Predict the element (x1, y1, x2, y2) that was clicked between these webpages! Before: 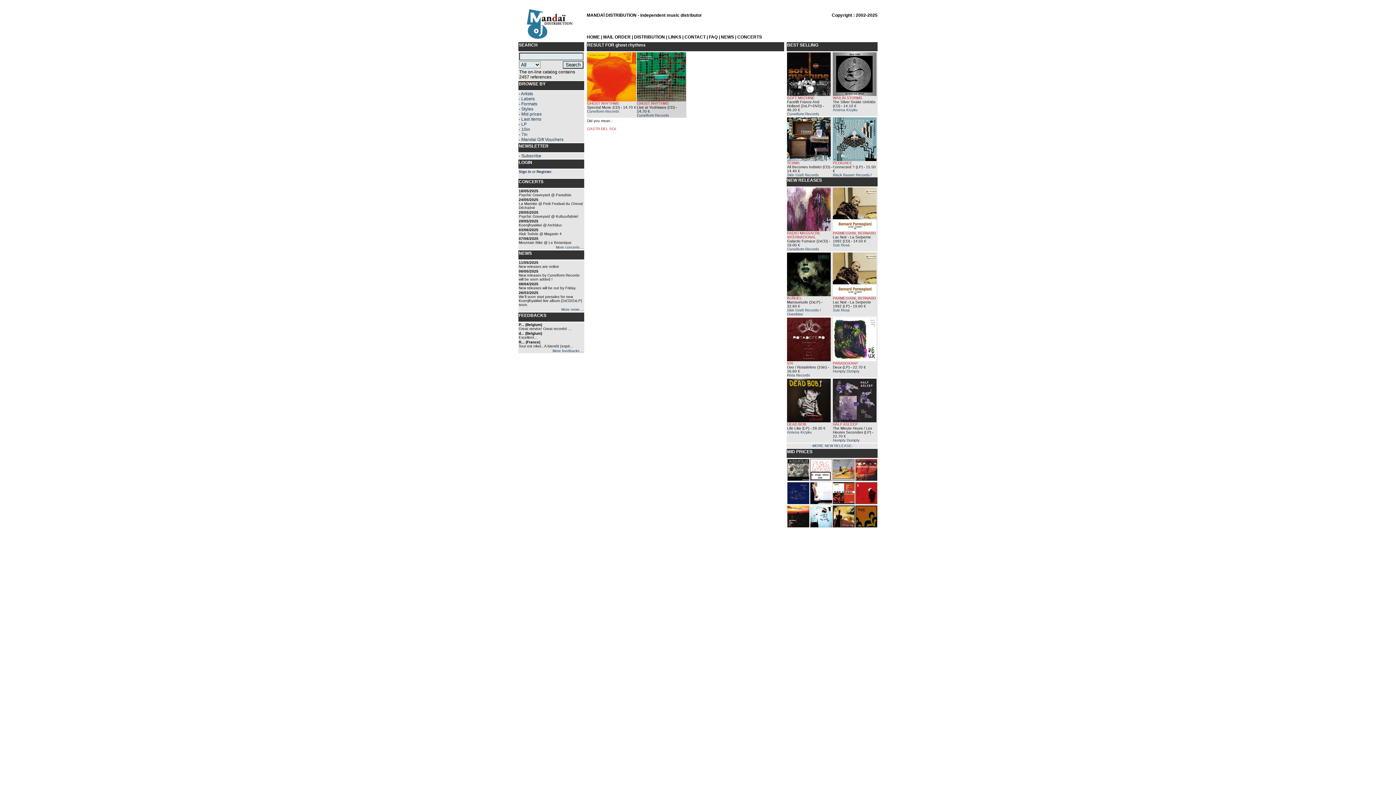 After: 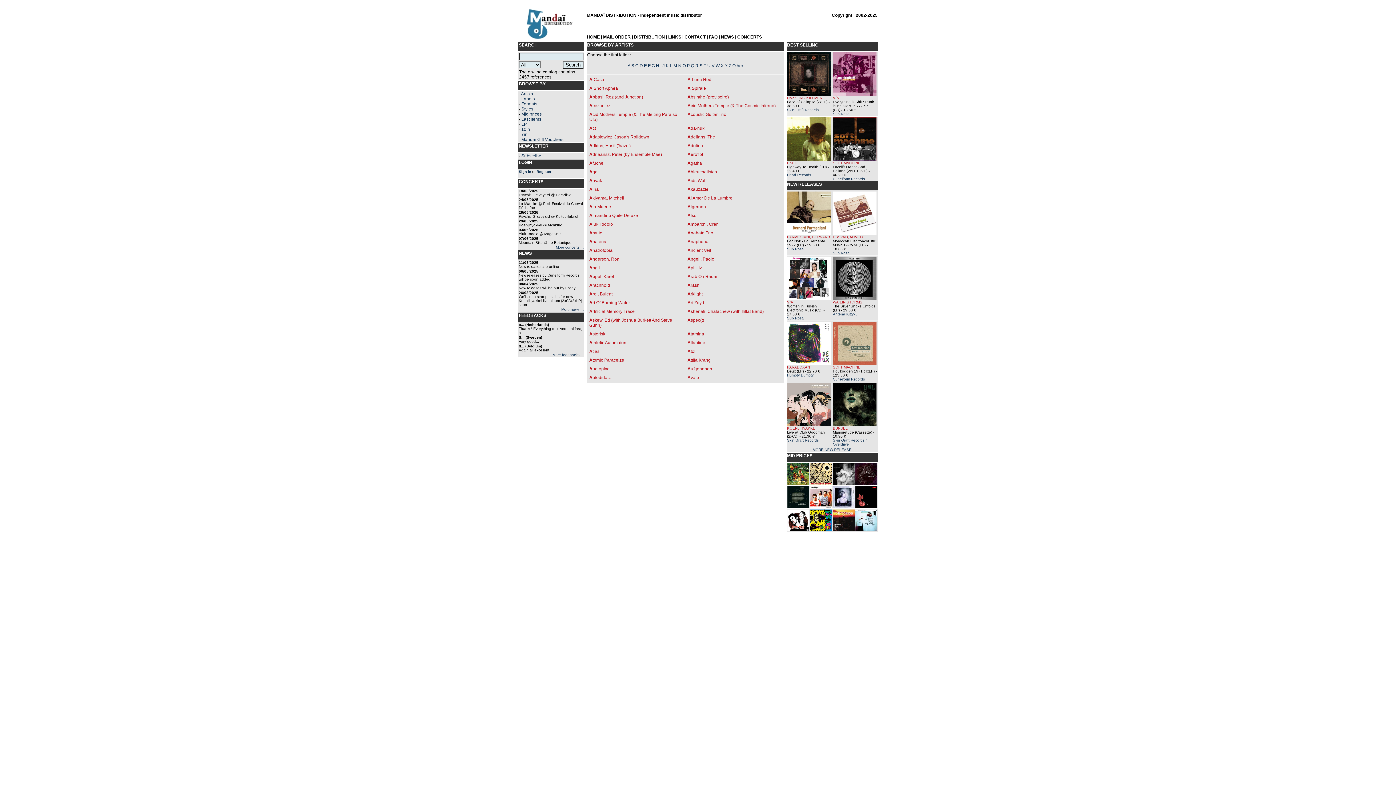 Action: bbox: (521, 91, 533, 96) label: Artists